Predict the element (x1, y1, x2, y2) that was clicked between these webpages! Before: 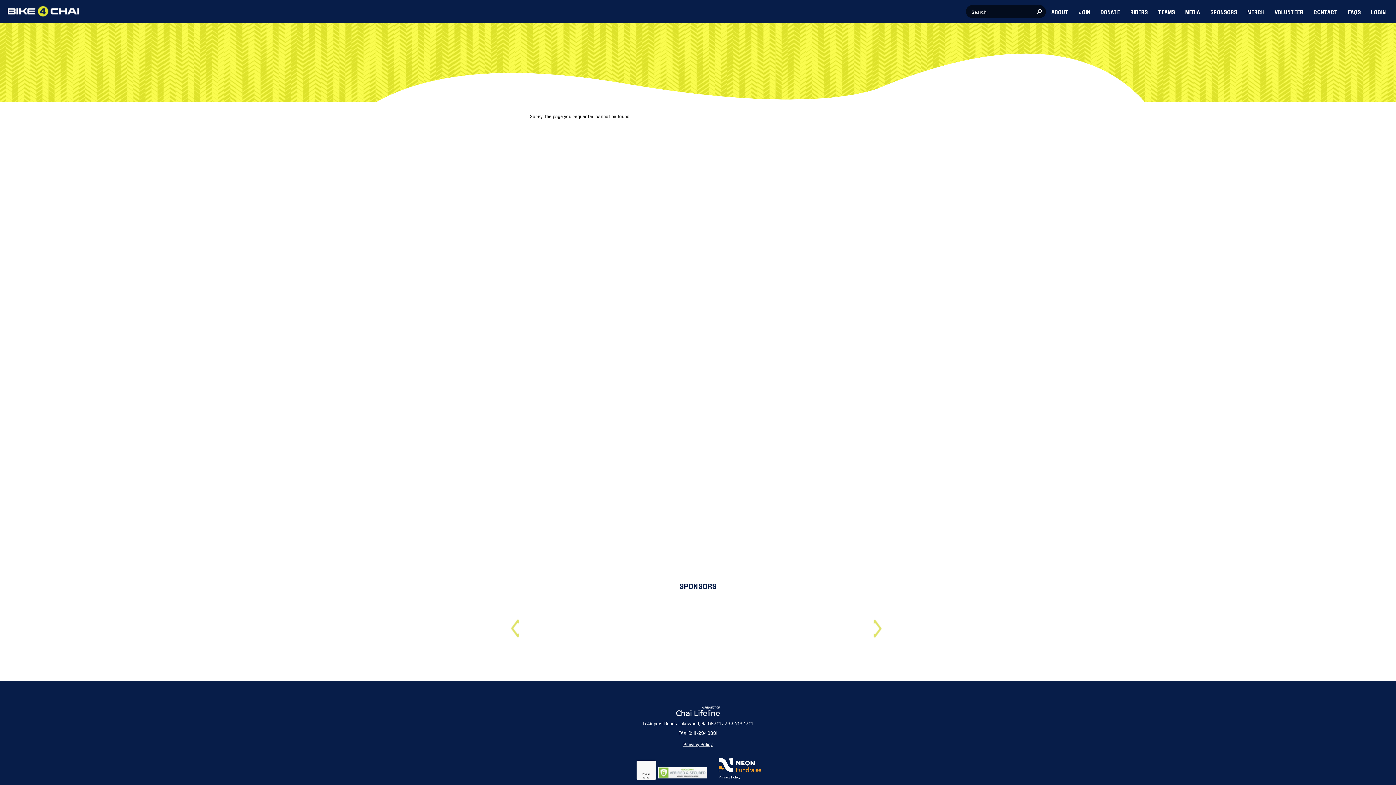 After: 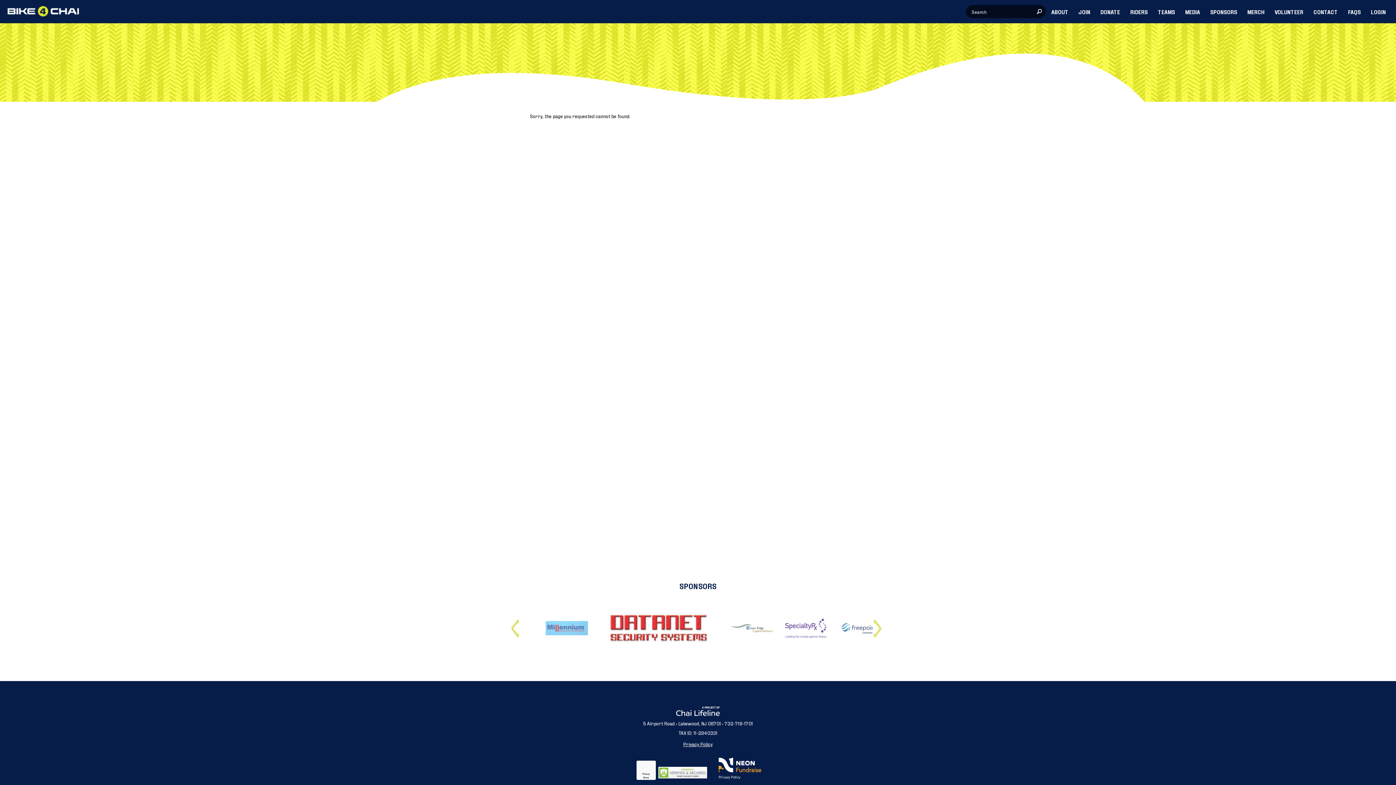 Action: bbox: (706, 775, 728, 779) label: Privacy Policy